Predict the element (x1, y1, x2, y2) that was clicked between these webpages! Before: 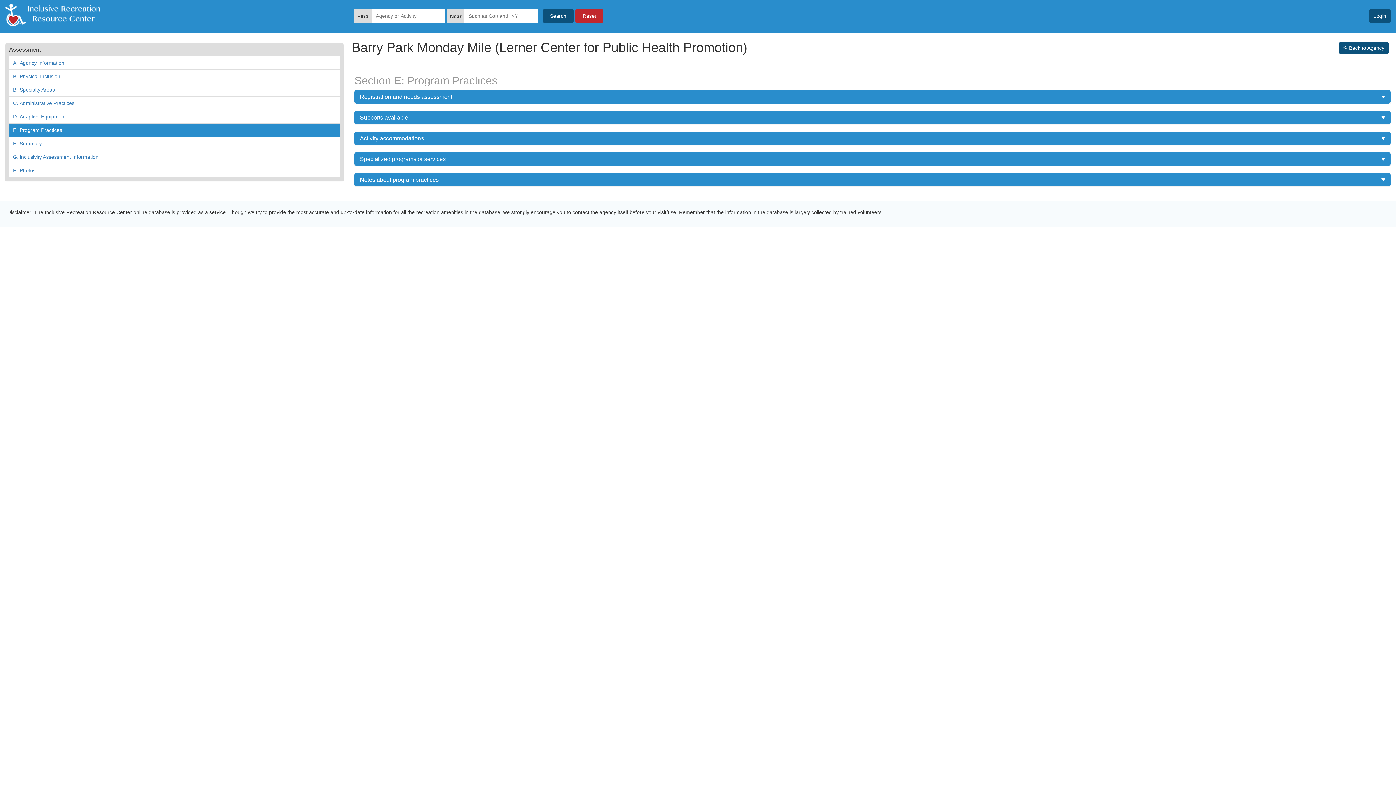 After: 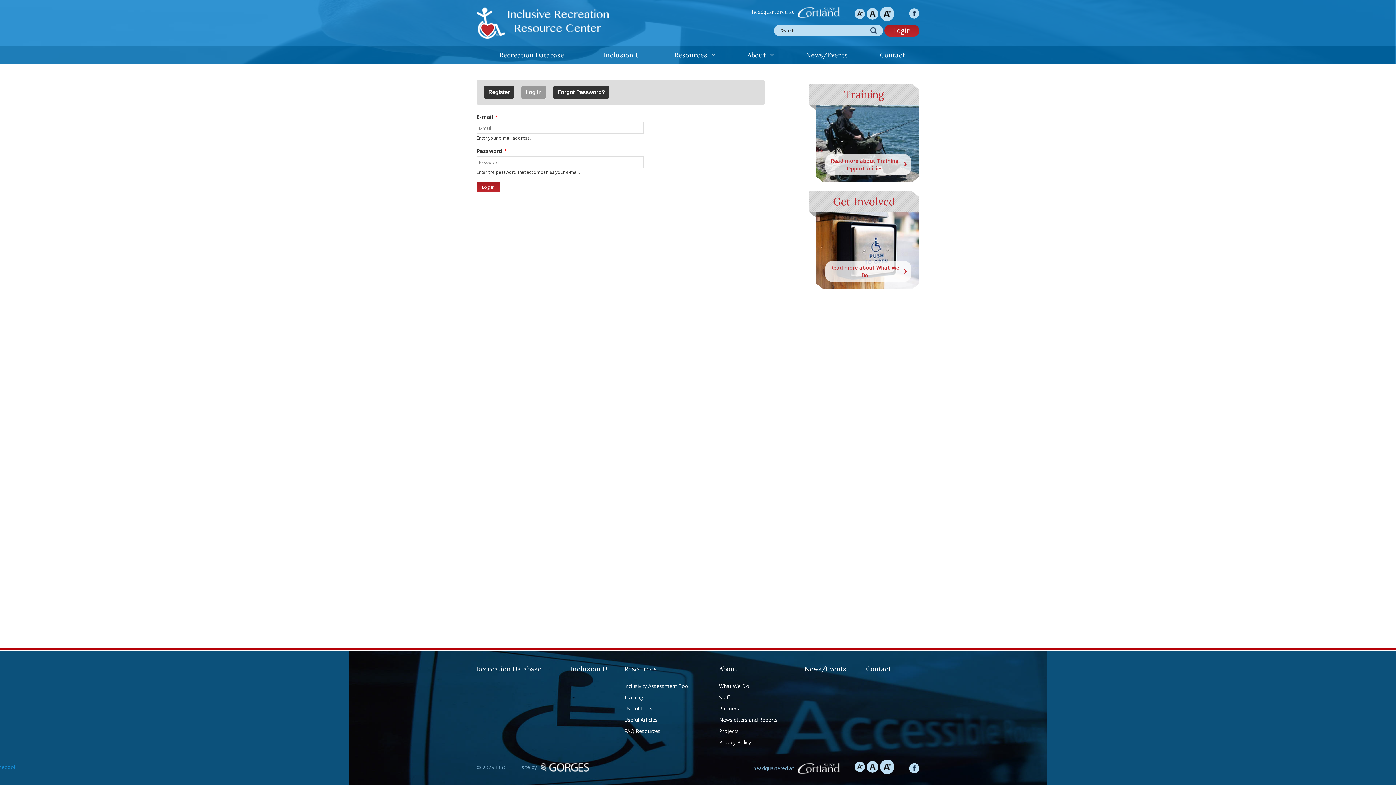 Action: bbox: (1369, 9, 1390, 22) label: Login